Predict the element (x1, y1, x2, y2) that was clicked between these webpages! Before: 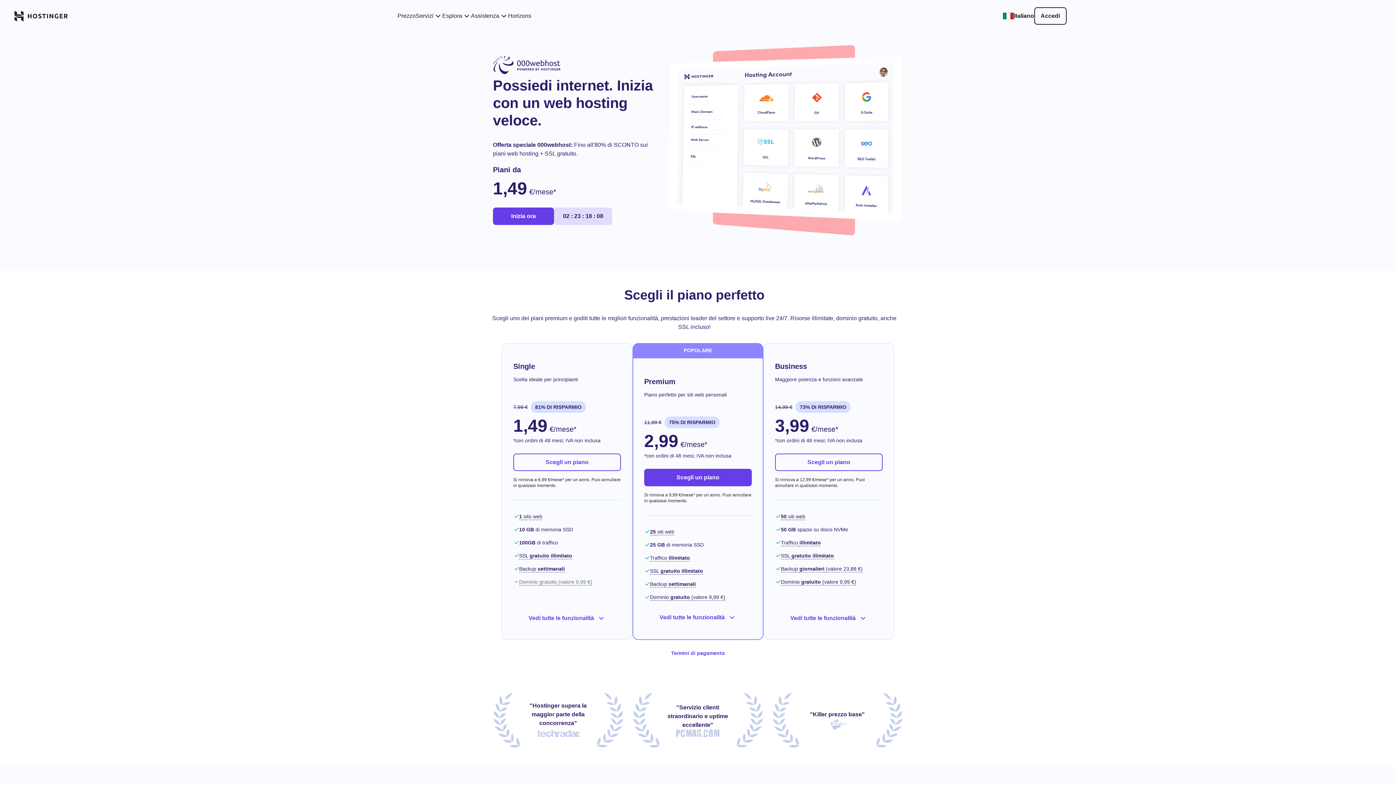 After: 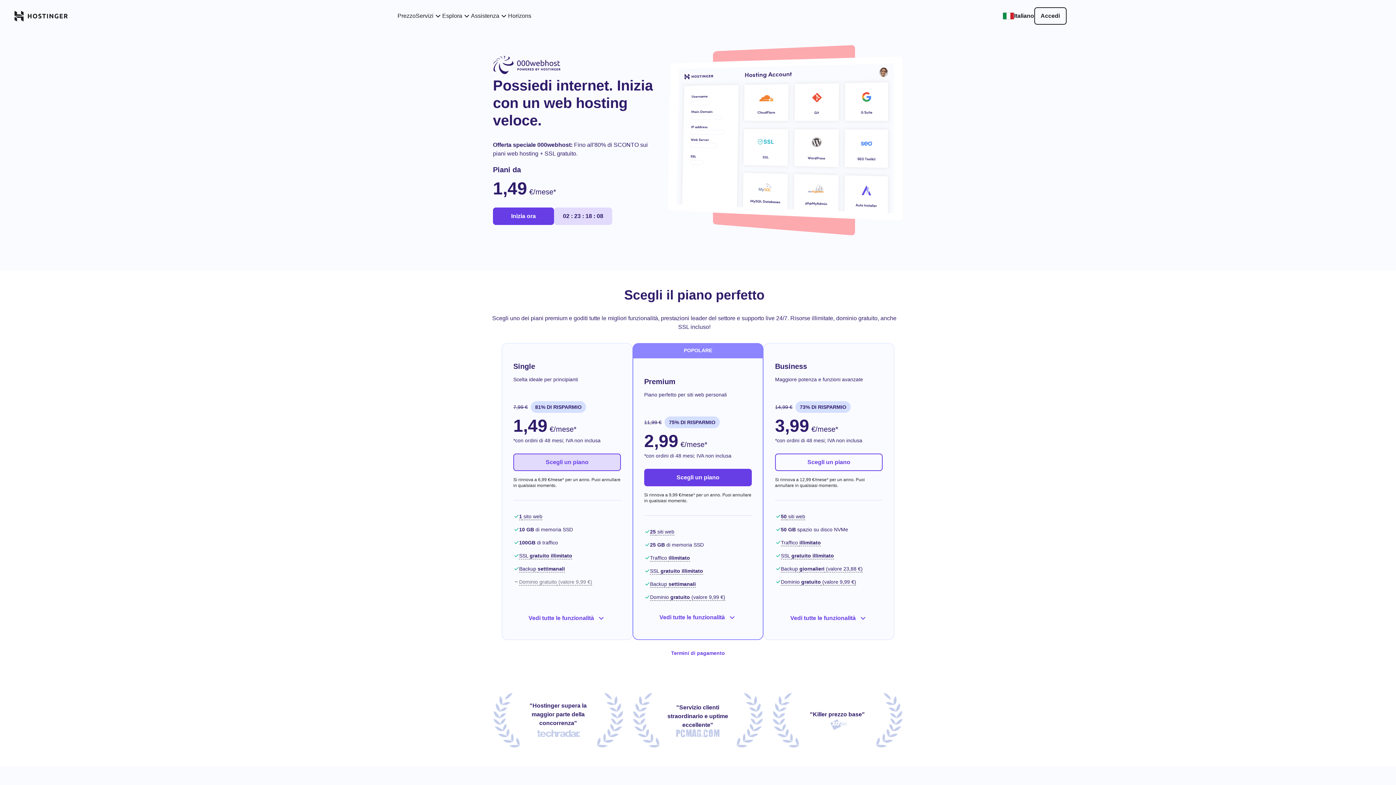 Action: label: Scegli un piano bbox: (513, 453, 621, 471)